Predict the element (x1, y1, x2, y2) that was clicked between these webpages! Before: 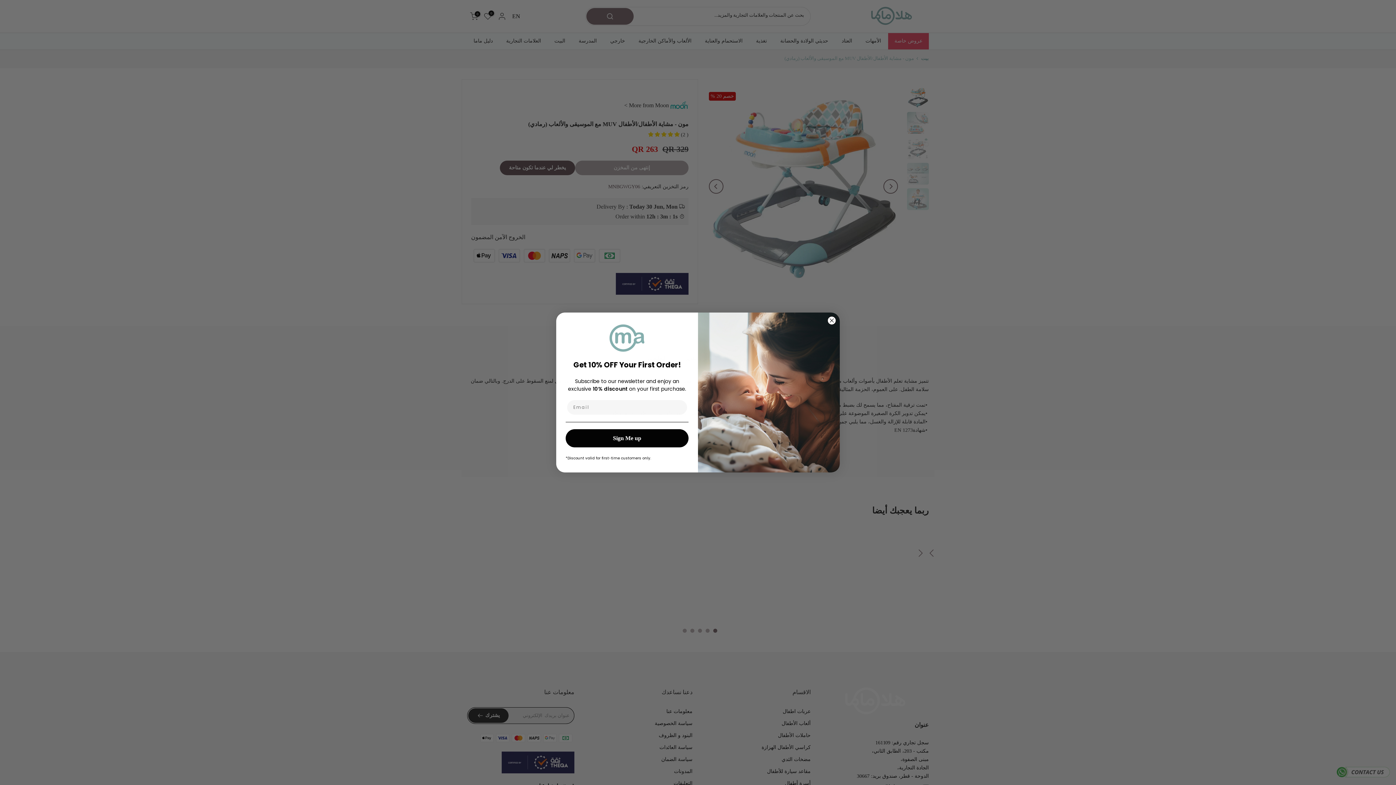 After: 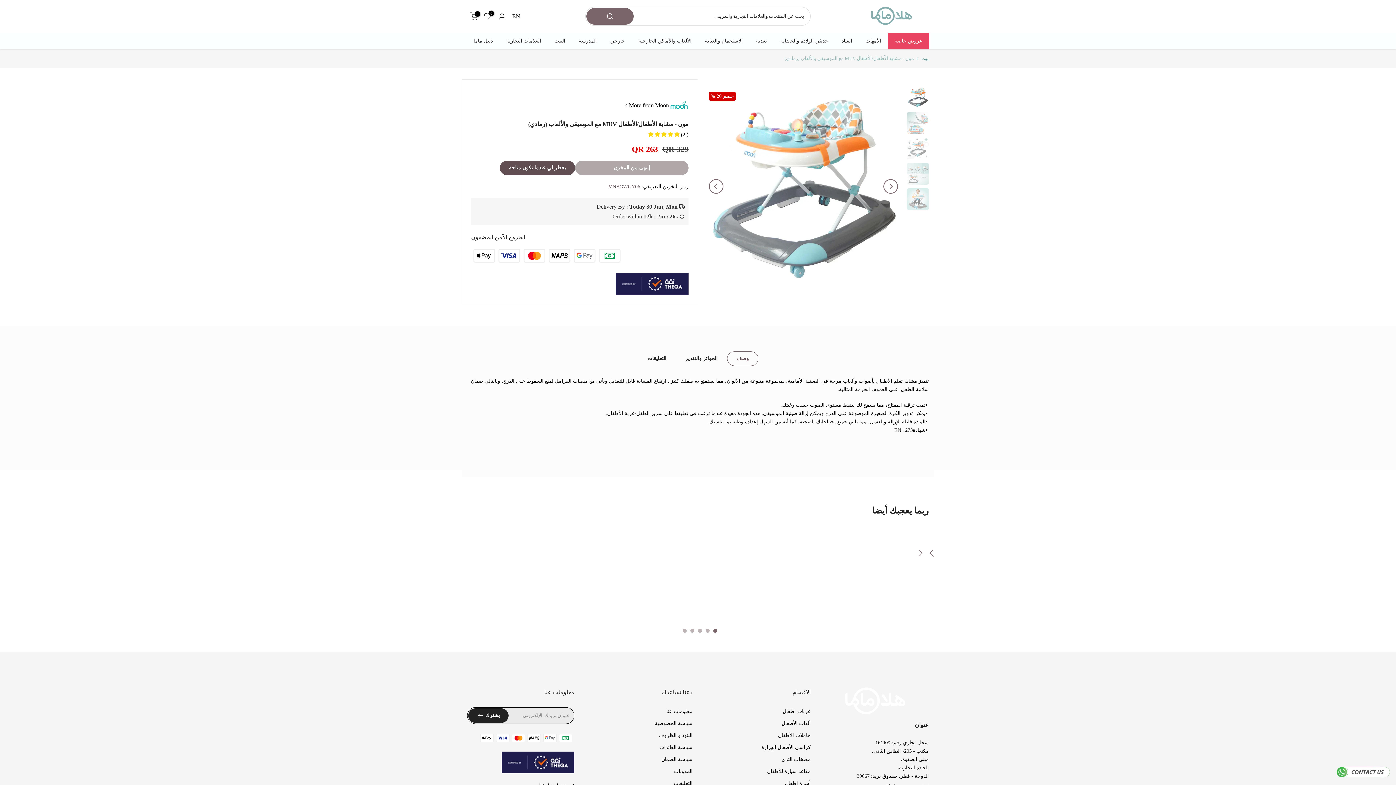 Action: bbox: (827, 316, 836, 325) label: Close dialog